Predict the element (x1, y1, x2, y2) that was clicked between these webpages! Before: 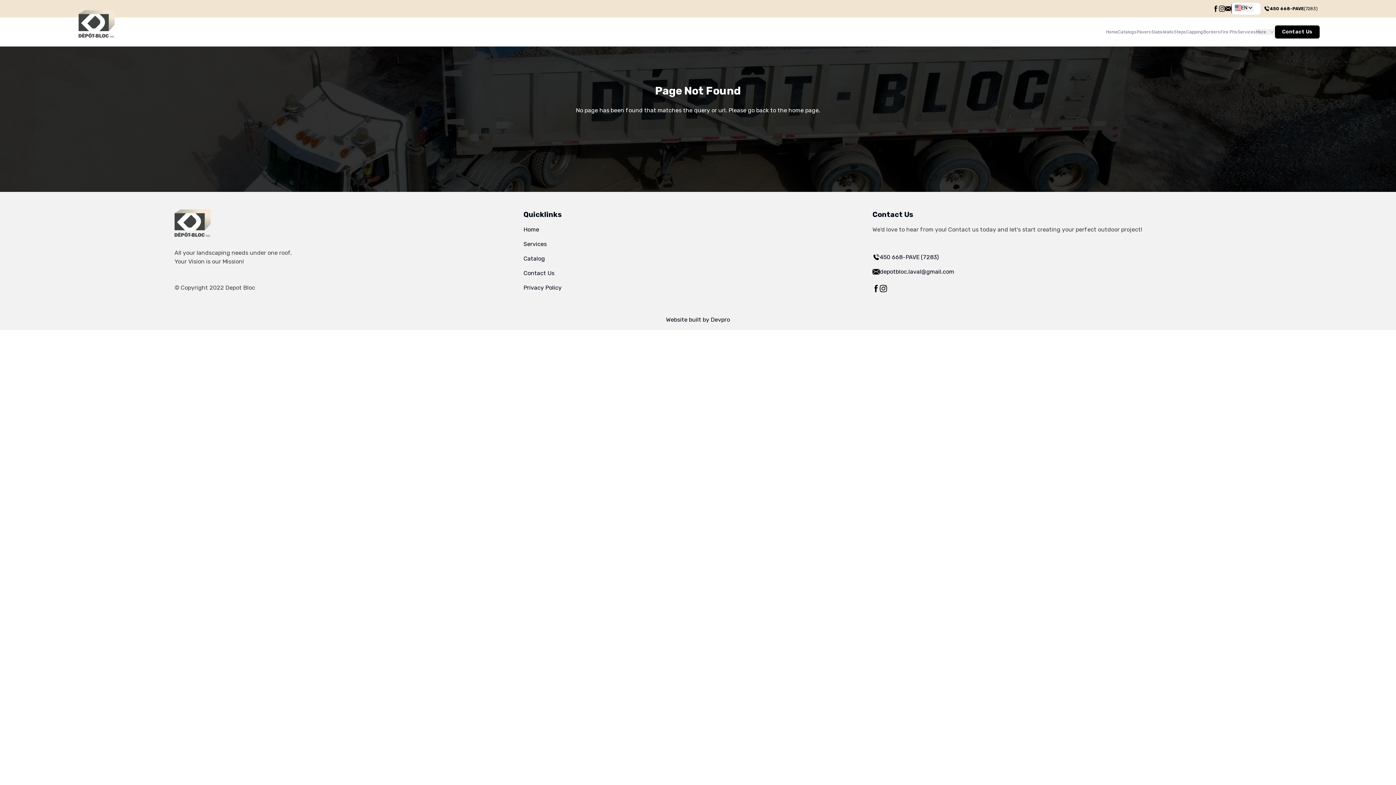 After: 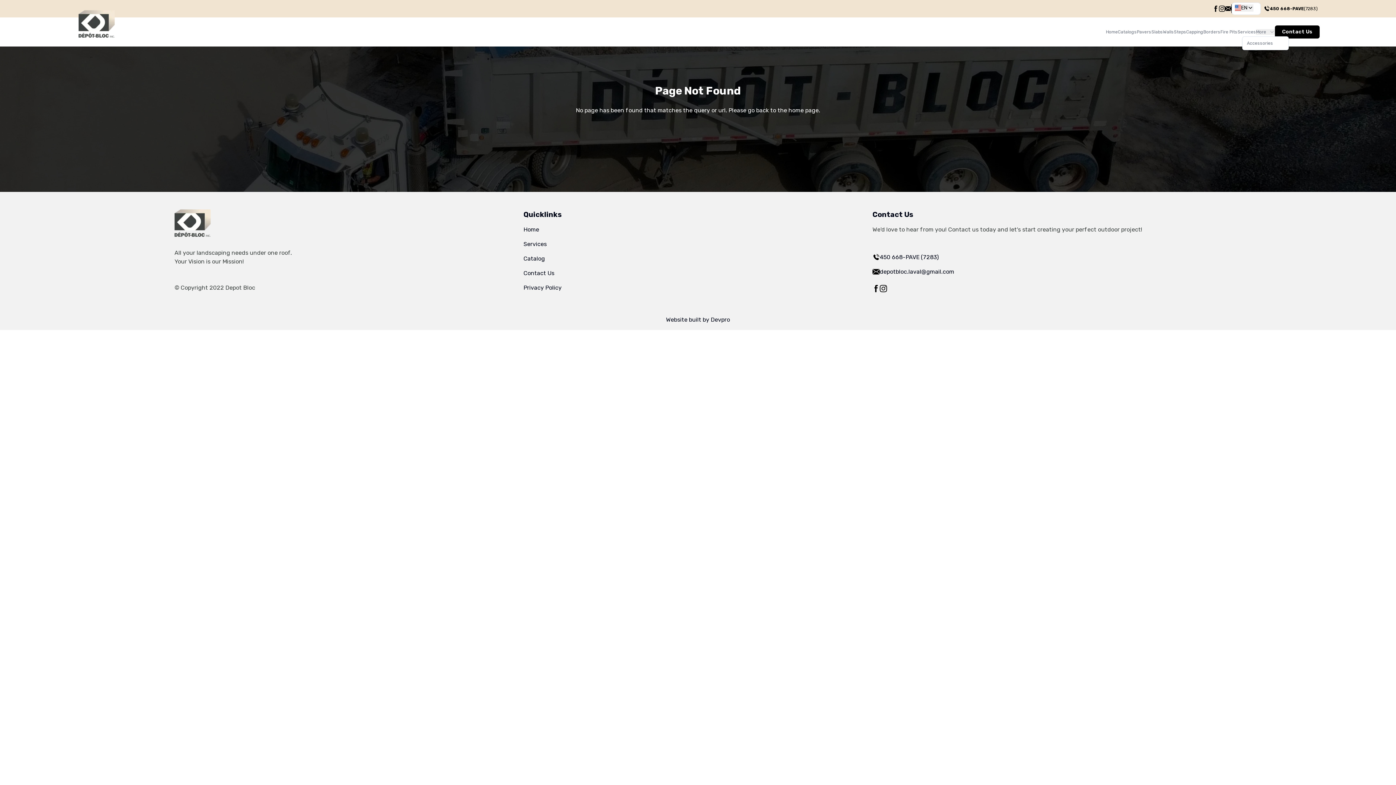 Action: label: More bbox: (1256, 29, 1275, 34)